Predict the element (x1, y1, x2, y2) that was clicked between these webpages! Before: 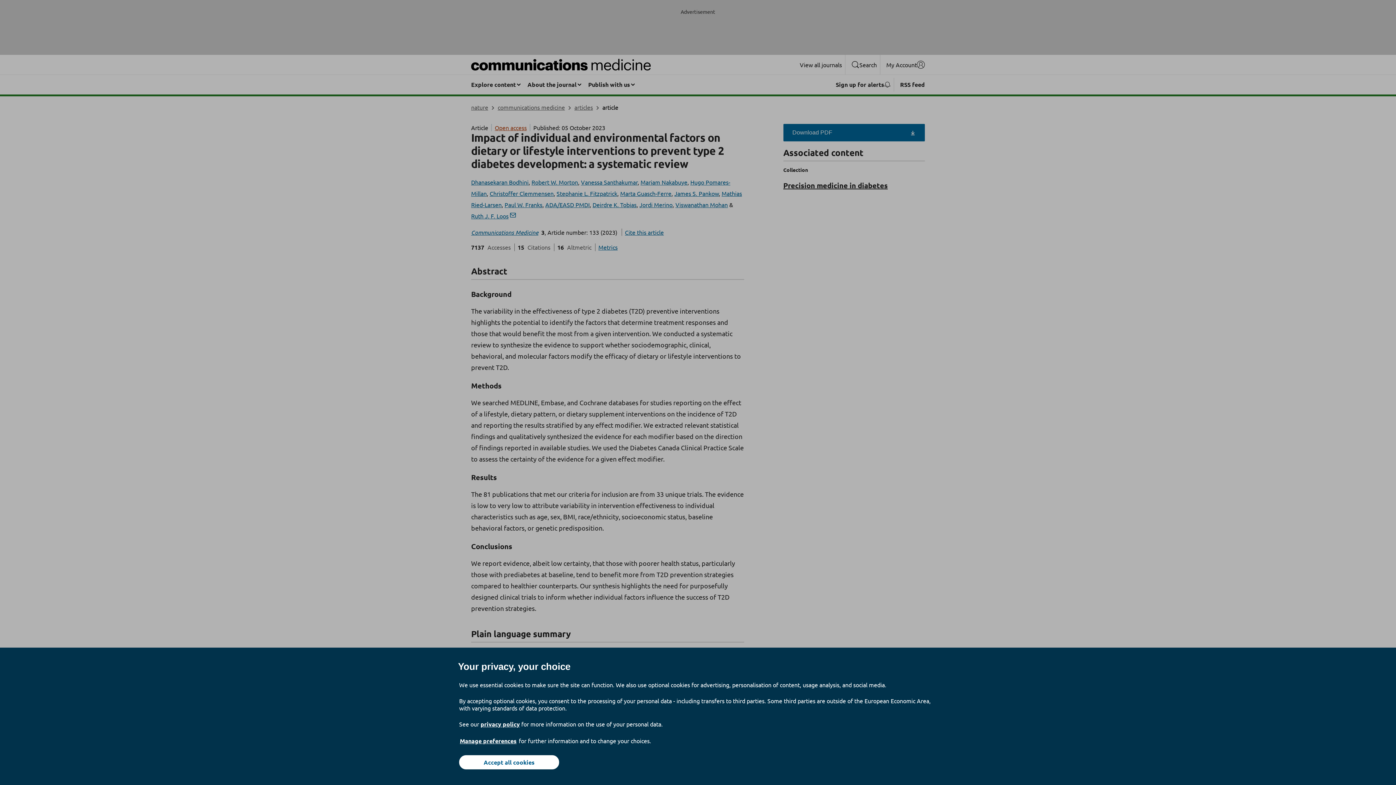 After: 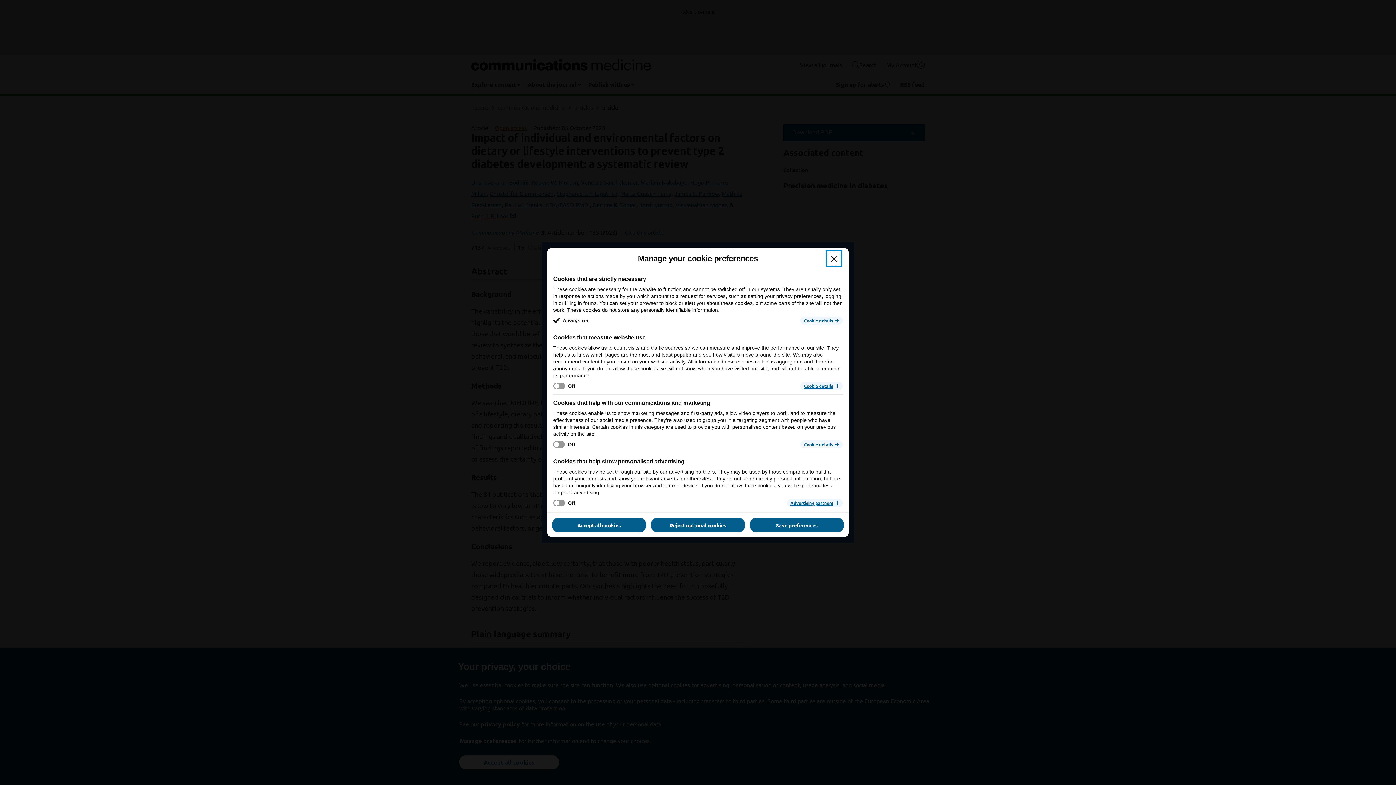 Action: label: Manage preferences bbox: (459, 737, 517, 745)